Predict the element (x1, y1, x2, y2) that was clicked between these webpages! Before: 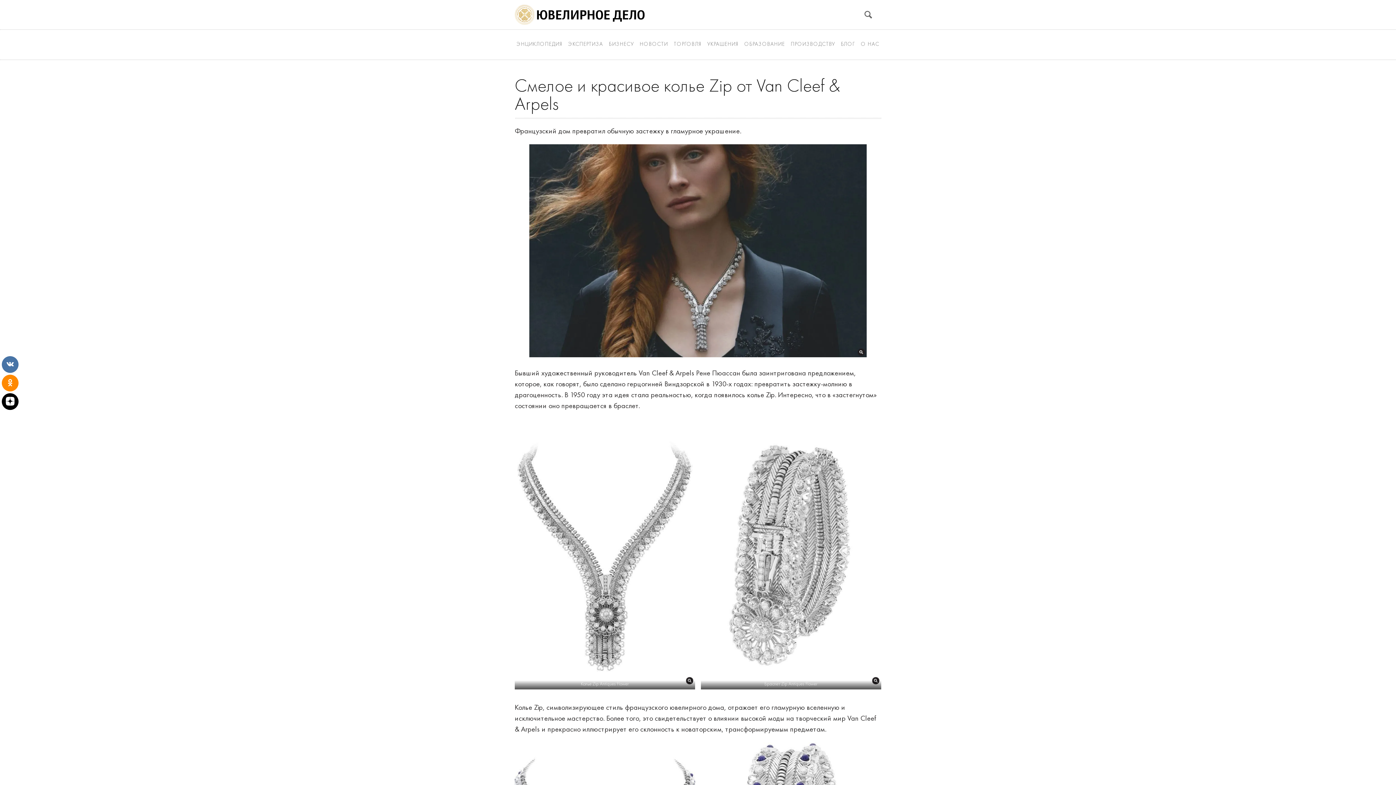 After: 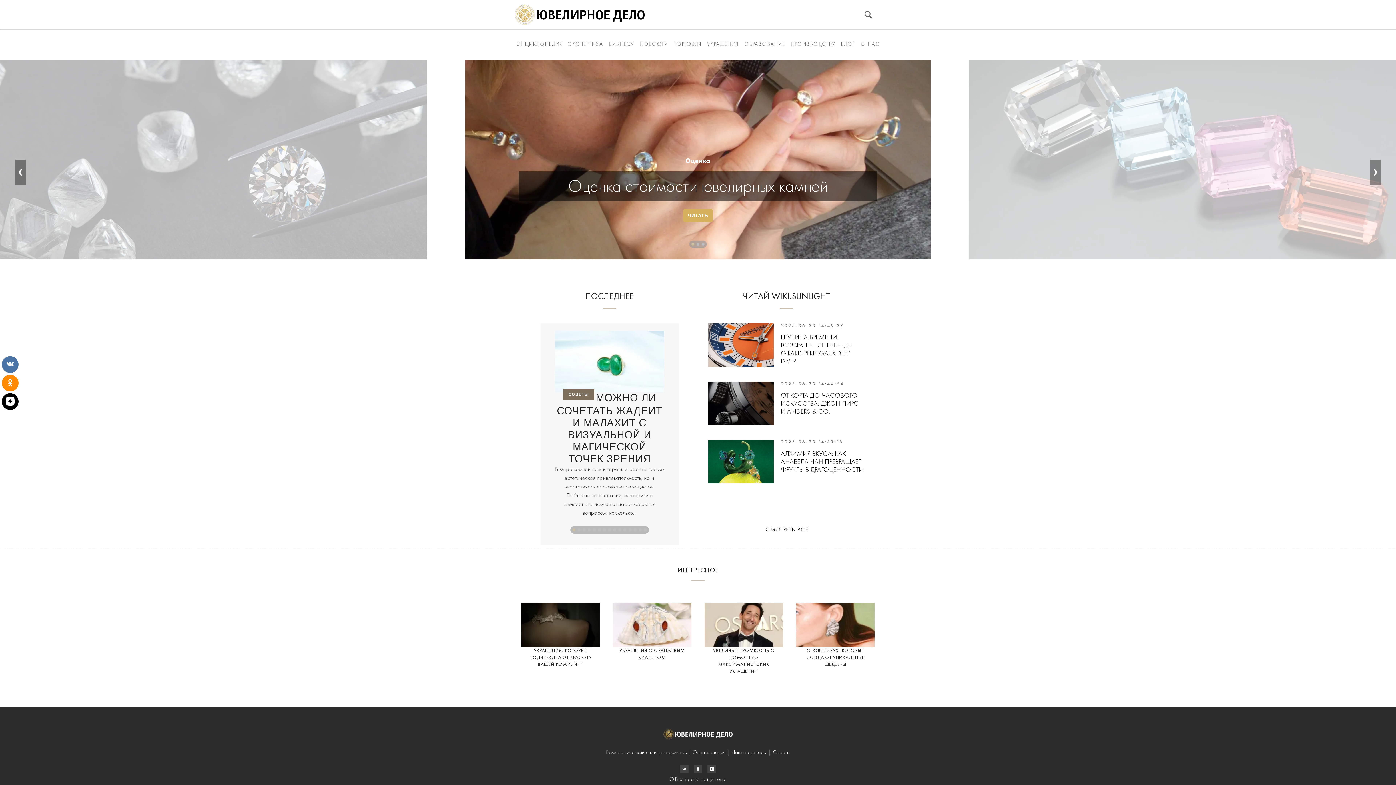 Action: bbox: (514, 4, 644, 24)